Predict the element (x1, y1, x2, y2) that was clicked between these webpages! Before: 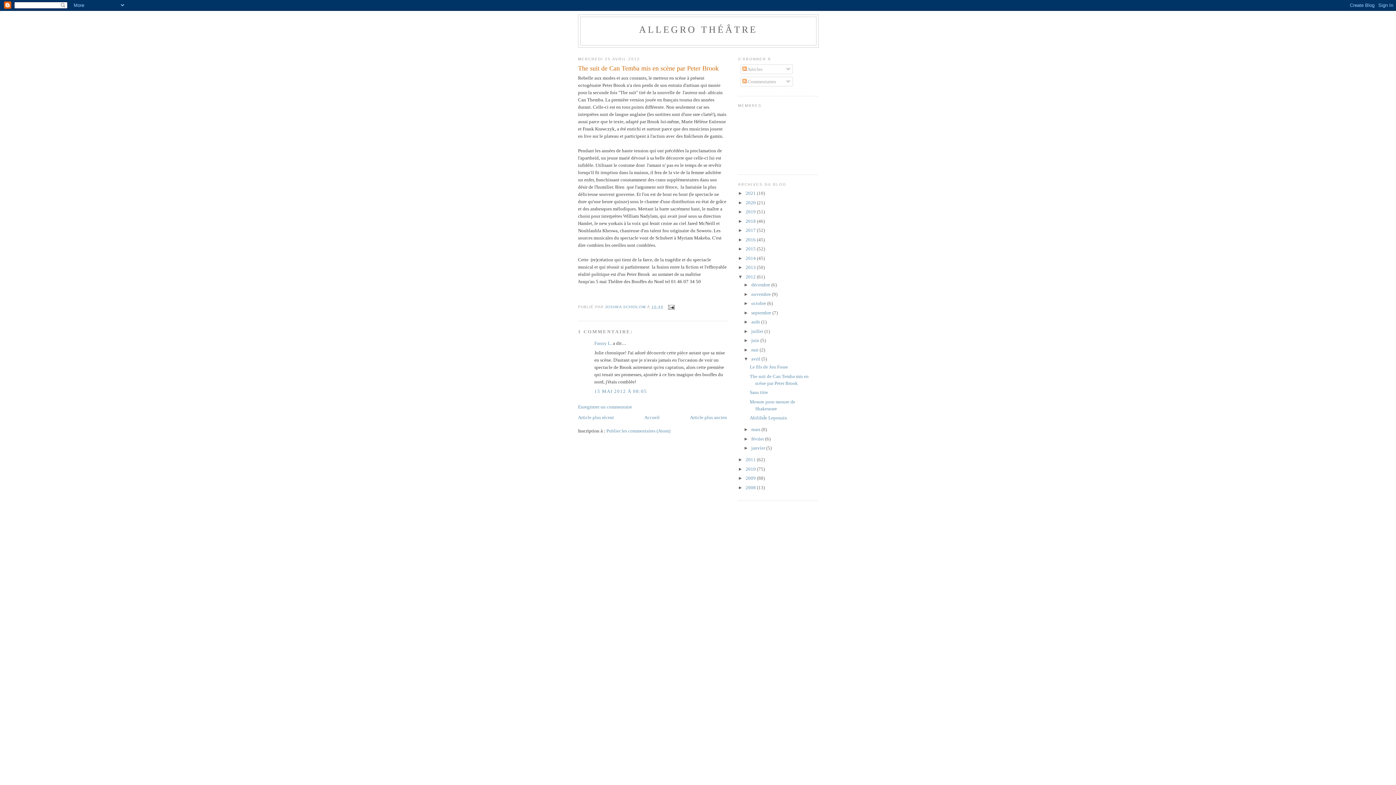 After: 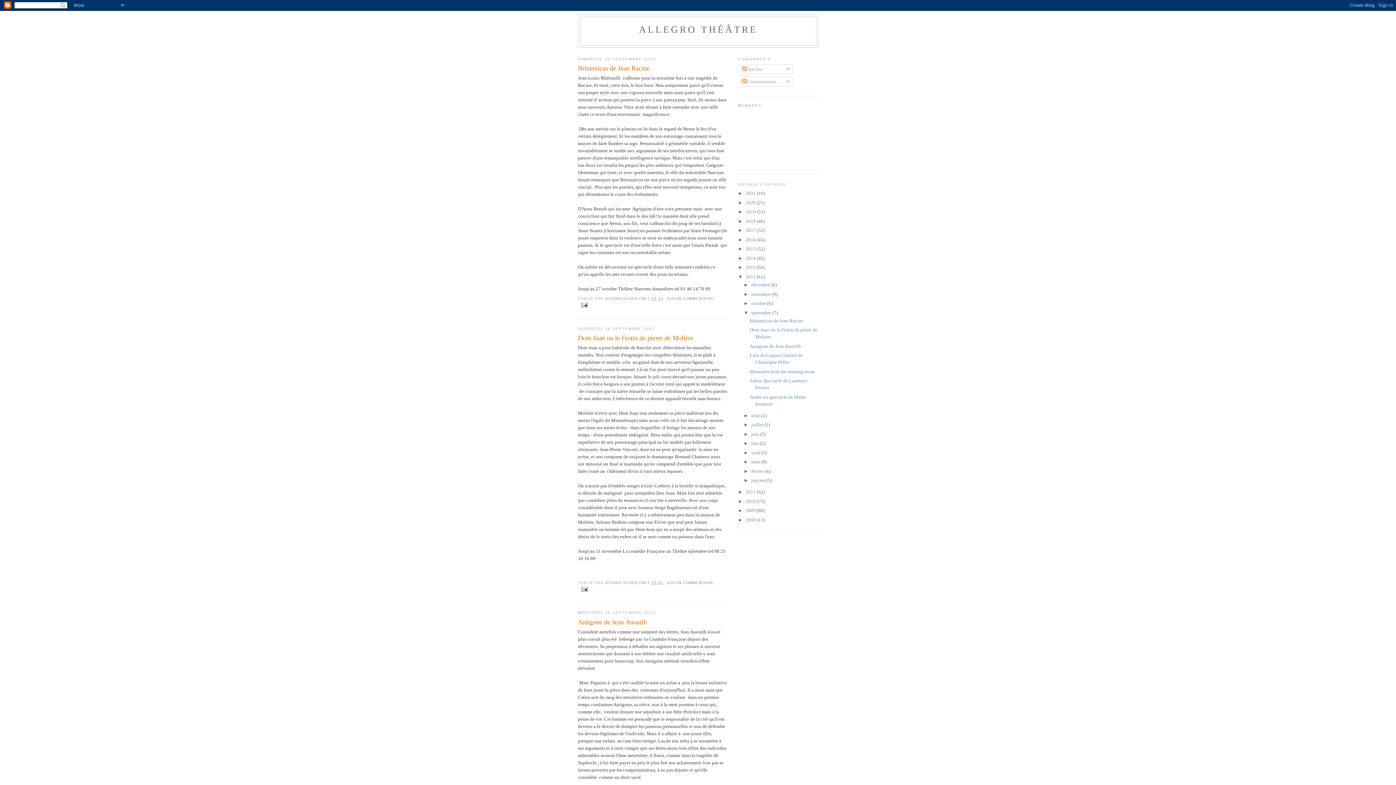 Action: label: septembre  bbox: (751, 310, 772, 315)